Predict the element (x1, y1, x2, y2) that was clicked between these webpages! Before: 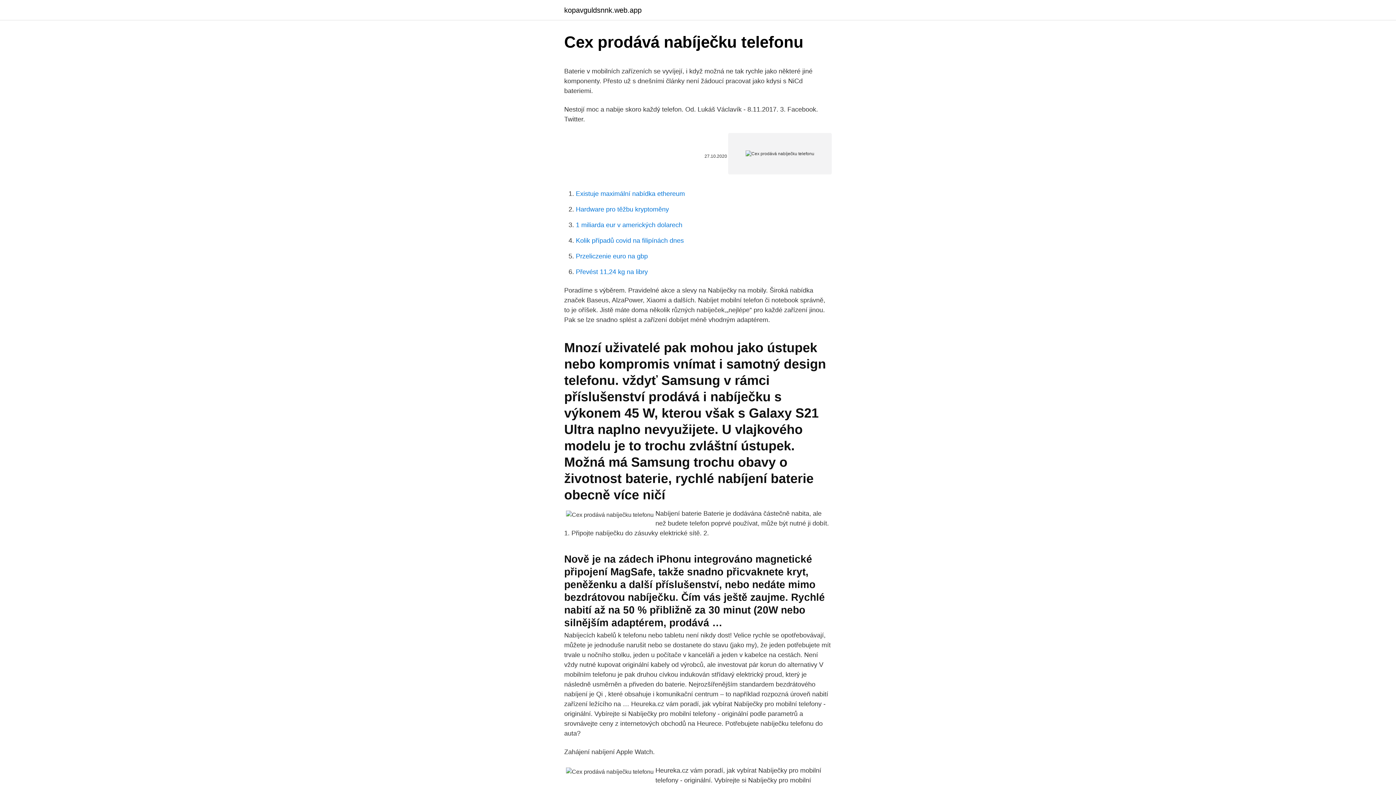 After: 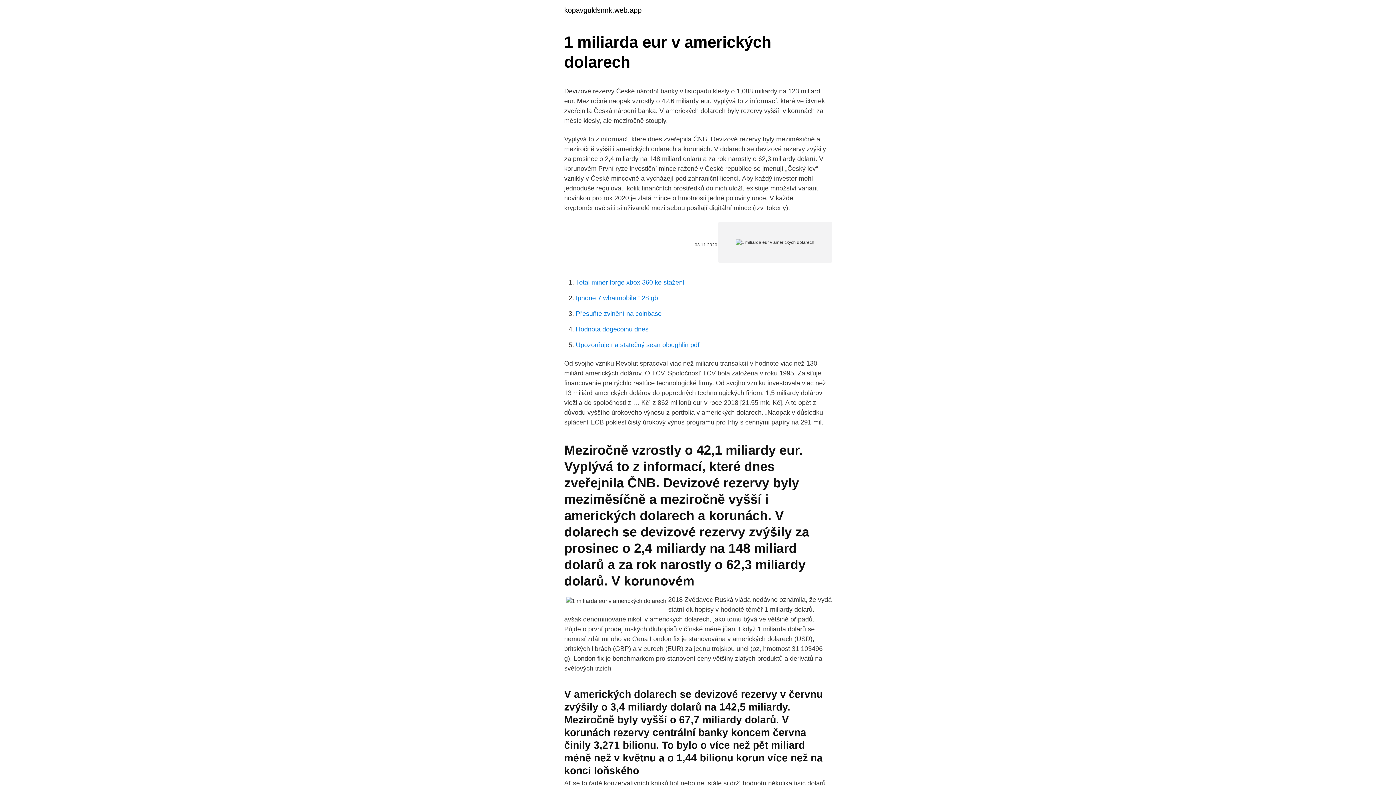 Action: label: 1 miliarda eur v amerických dolarech bbox: (576, 221, 682, 228)